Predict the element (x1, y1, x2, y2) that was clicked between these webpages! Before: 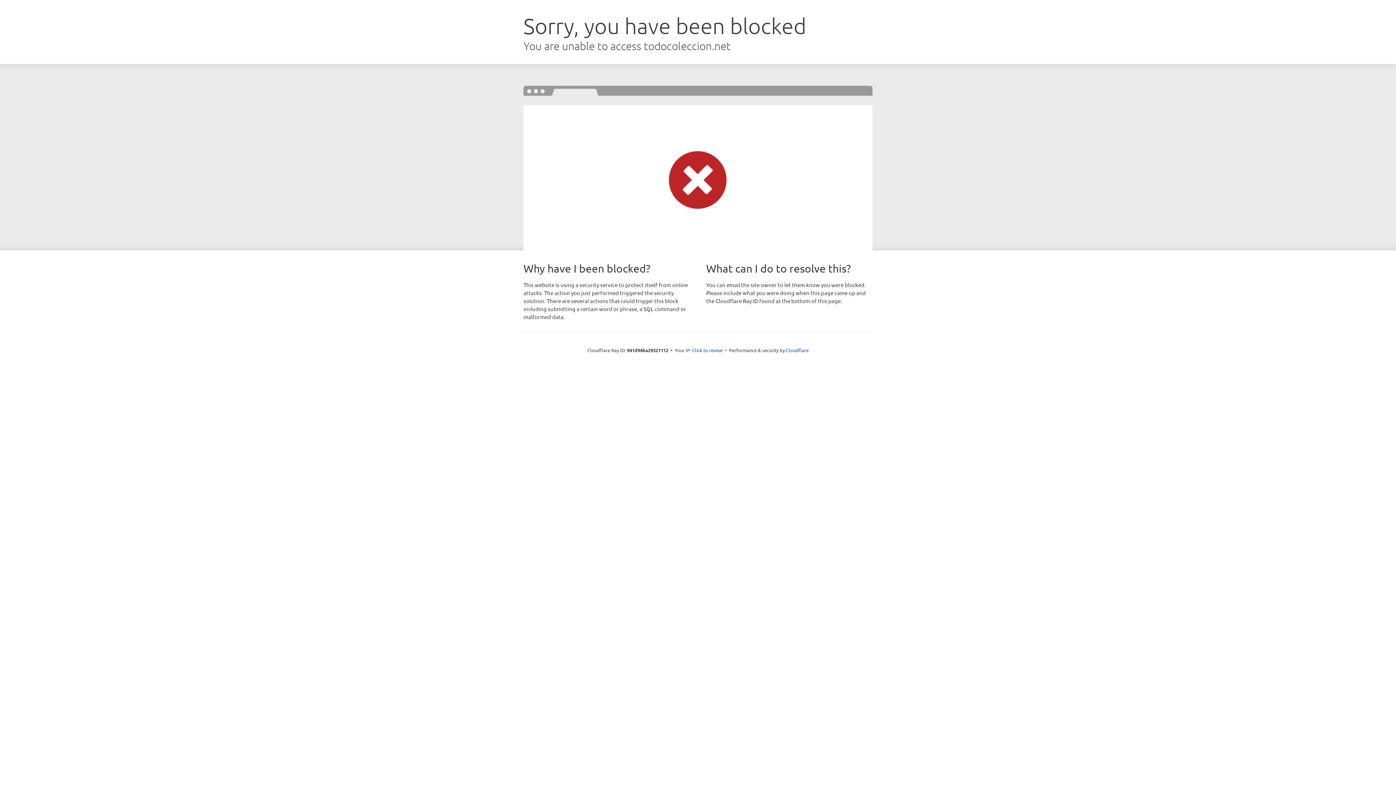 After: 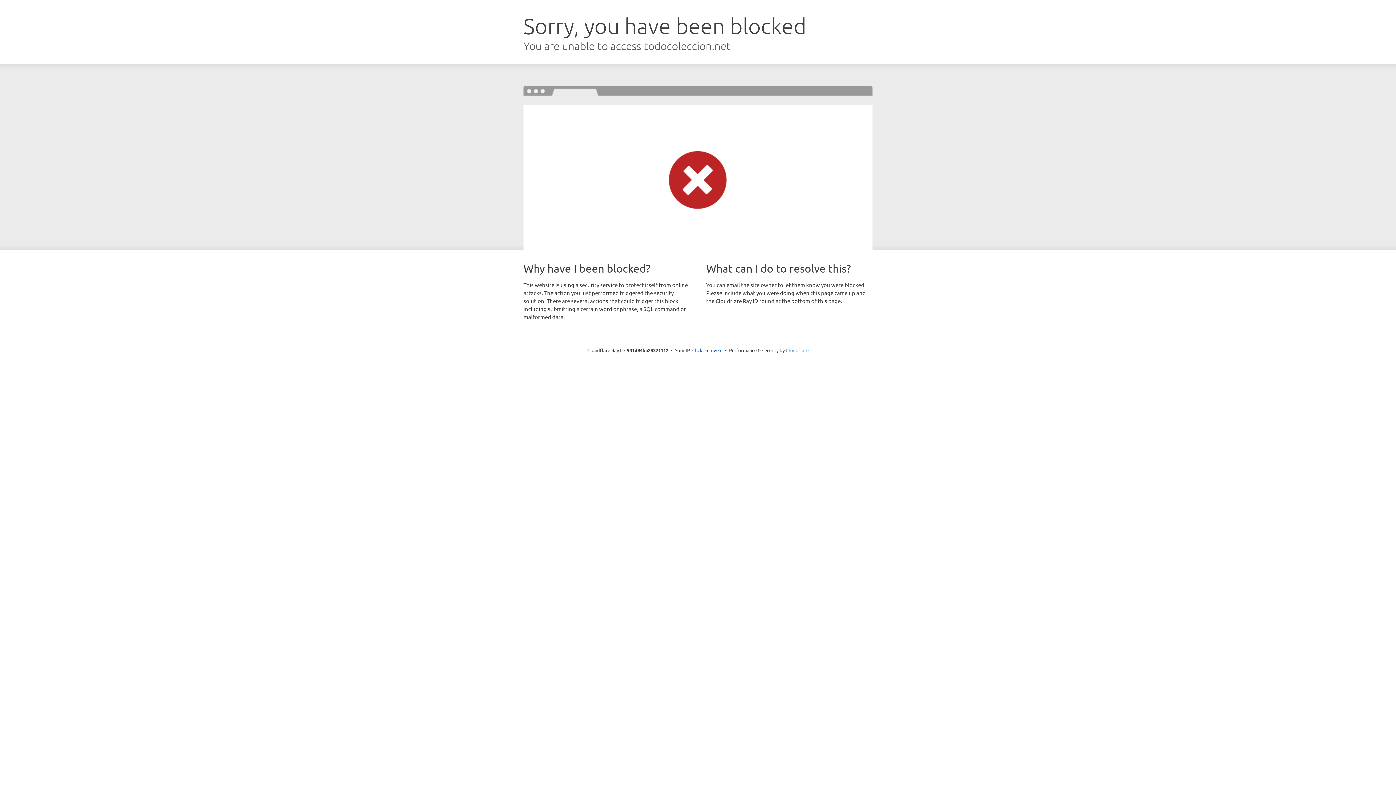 Action: bbox: (786, 347, 808, 353) label: Cloudflare